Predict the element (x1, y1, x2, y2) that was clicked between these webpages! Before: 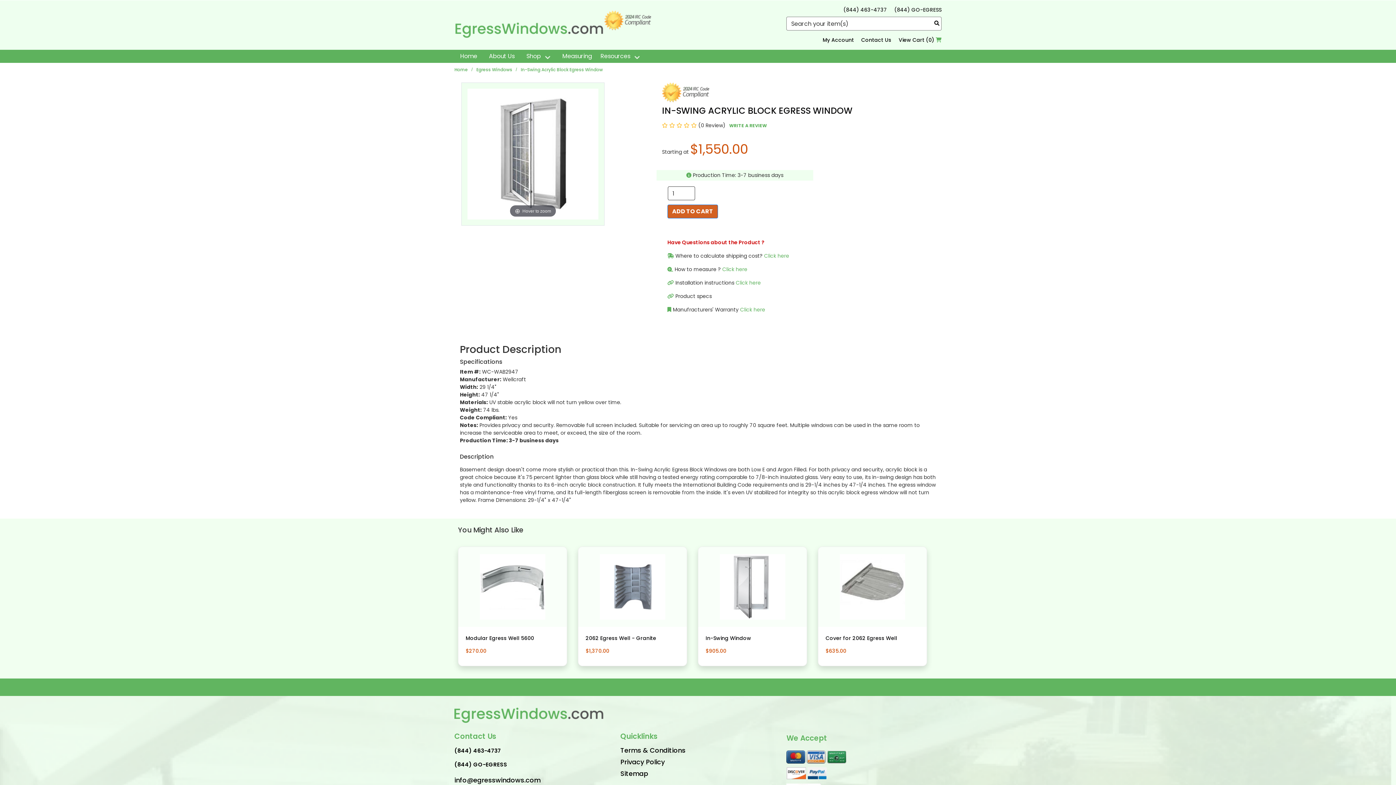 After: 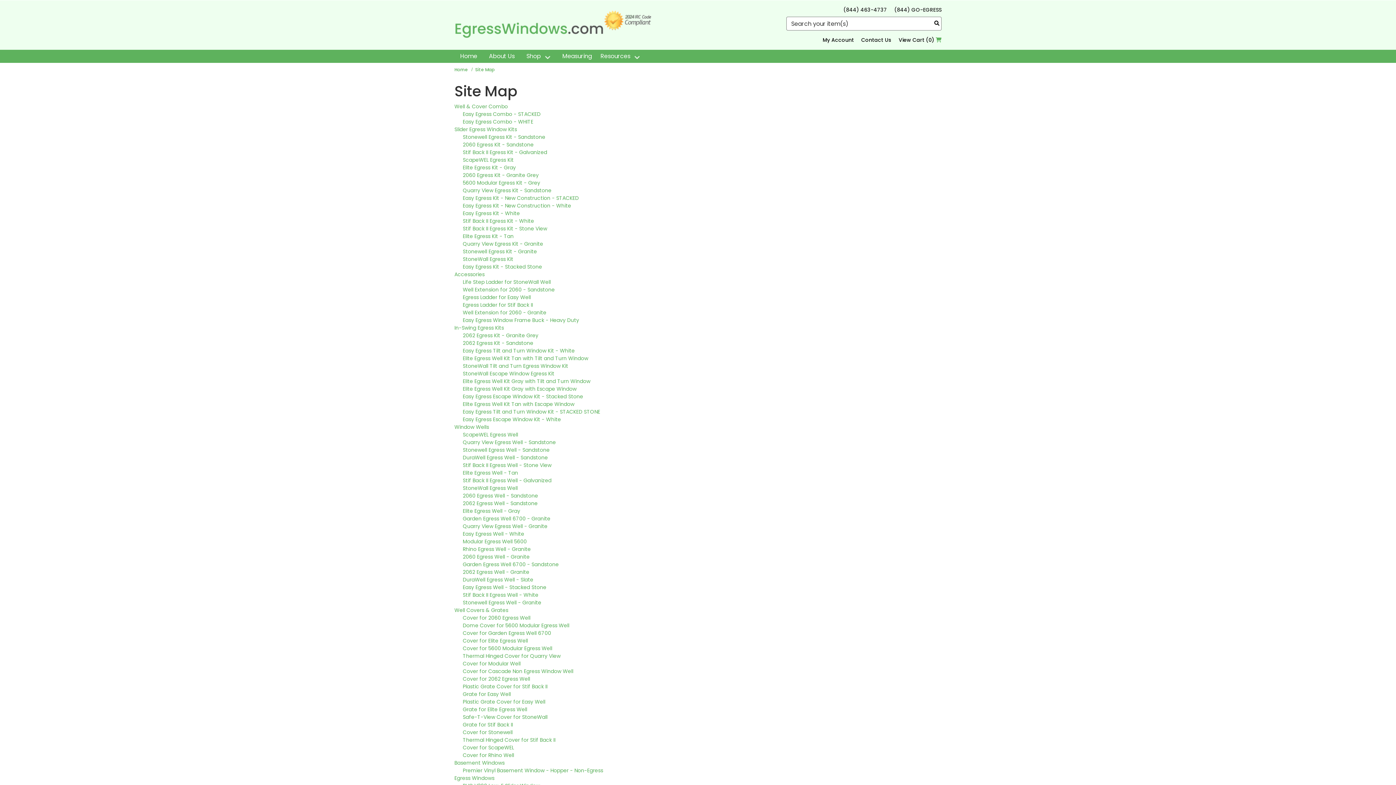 Action: label: Sitemap bbox: (620, 768, 775, 780)